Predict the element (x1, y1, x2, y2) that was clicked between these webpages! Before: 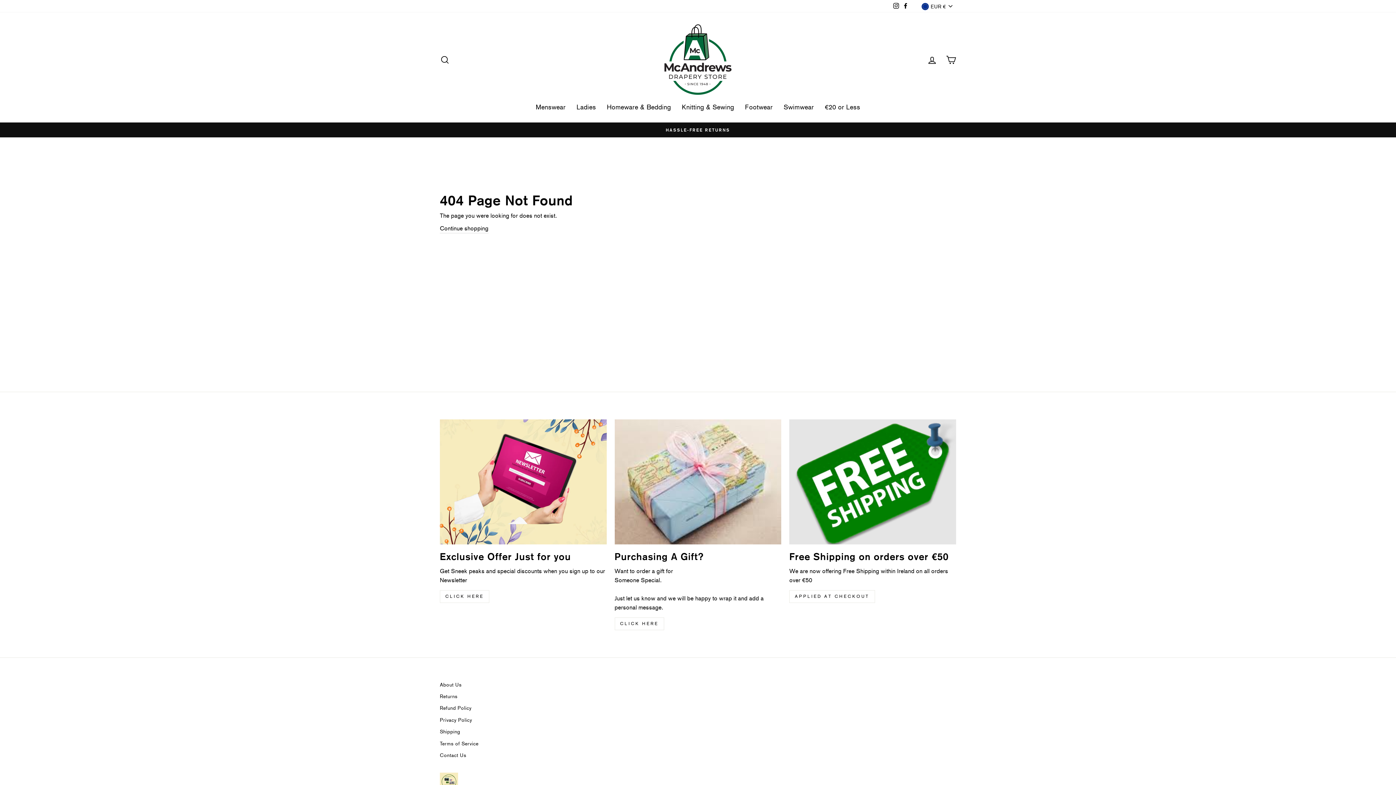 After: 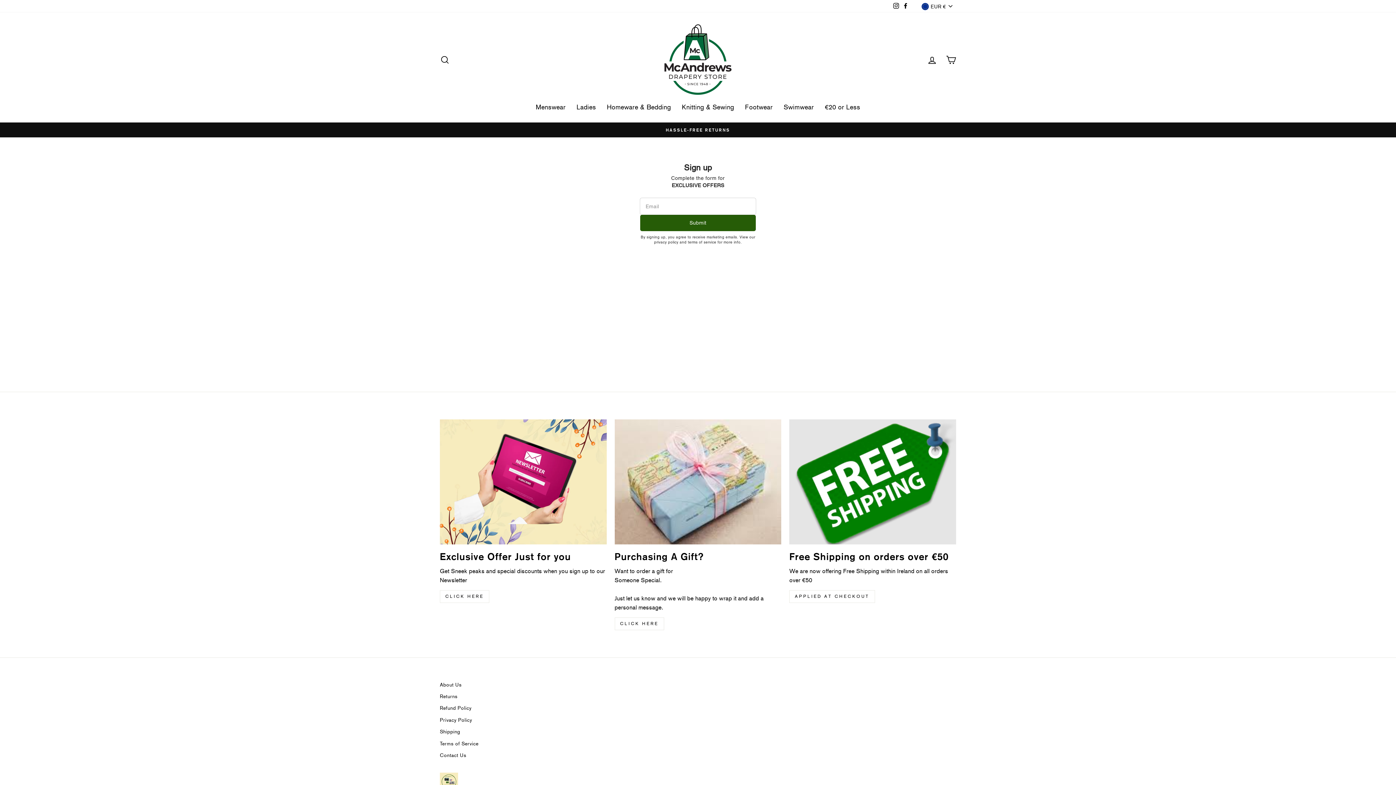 Action: bbox: (440, 419, 606, 544) label: Exclusive Offer Just for you